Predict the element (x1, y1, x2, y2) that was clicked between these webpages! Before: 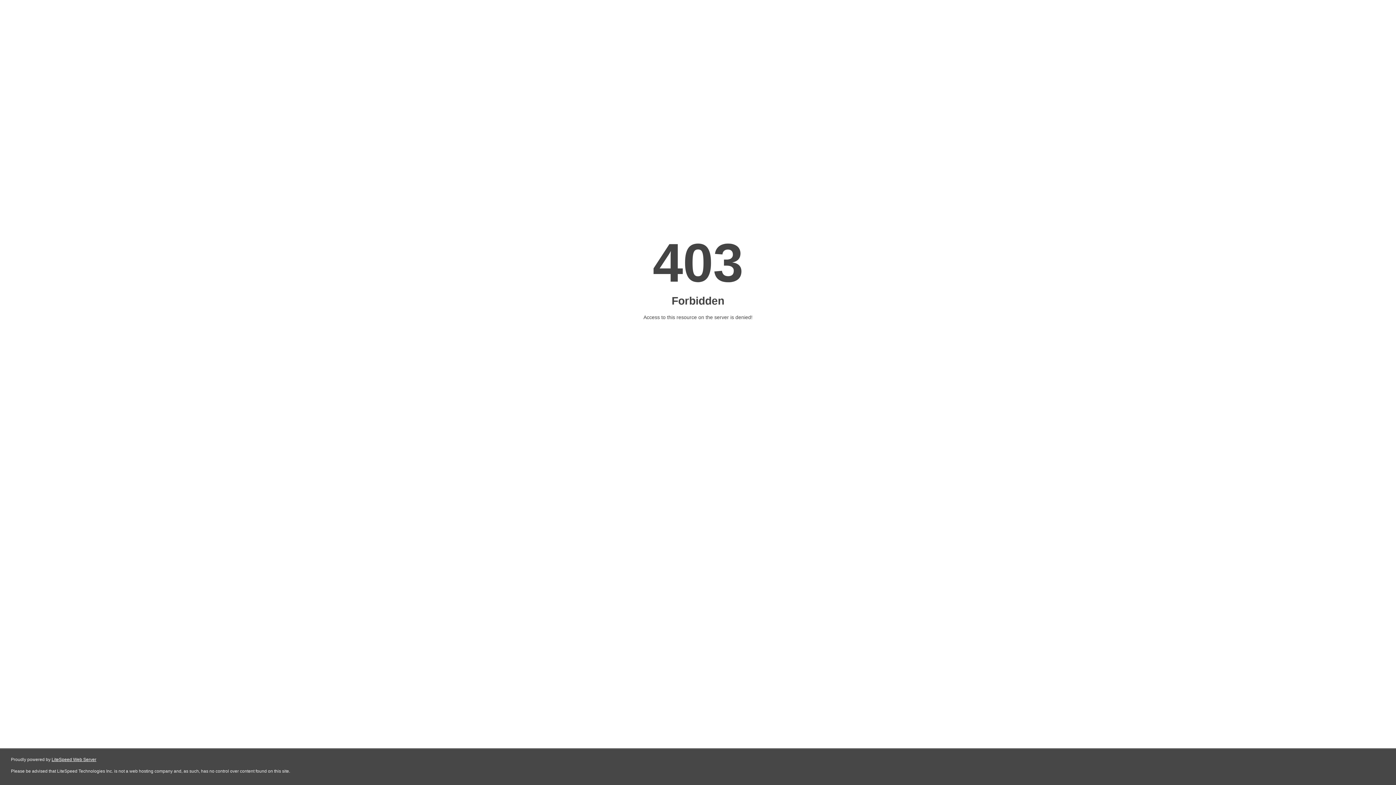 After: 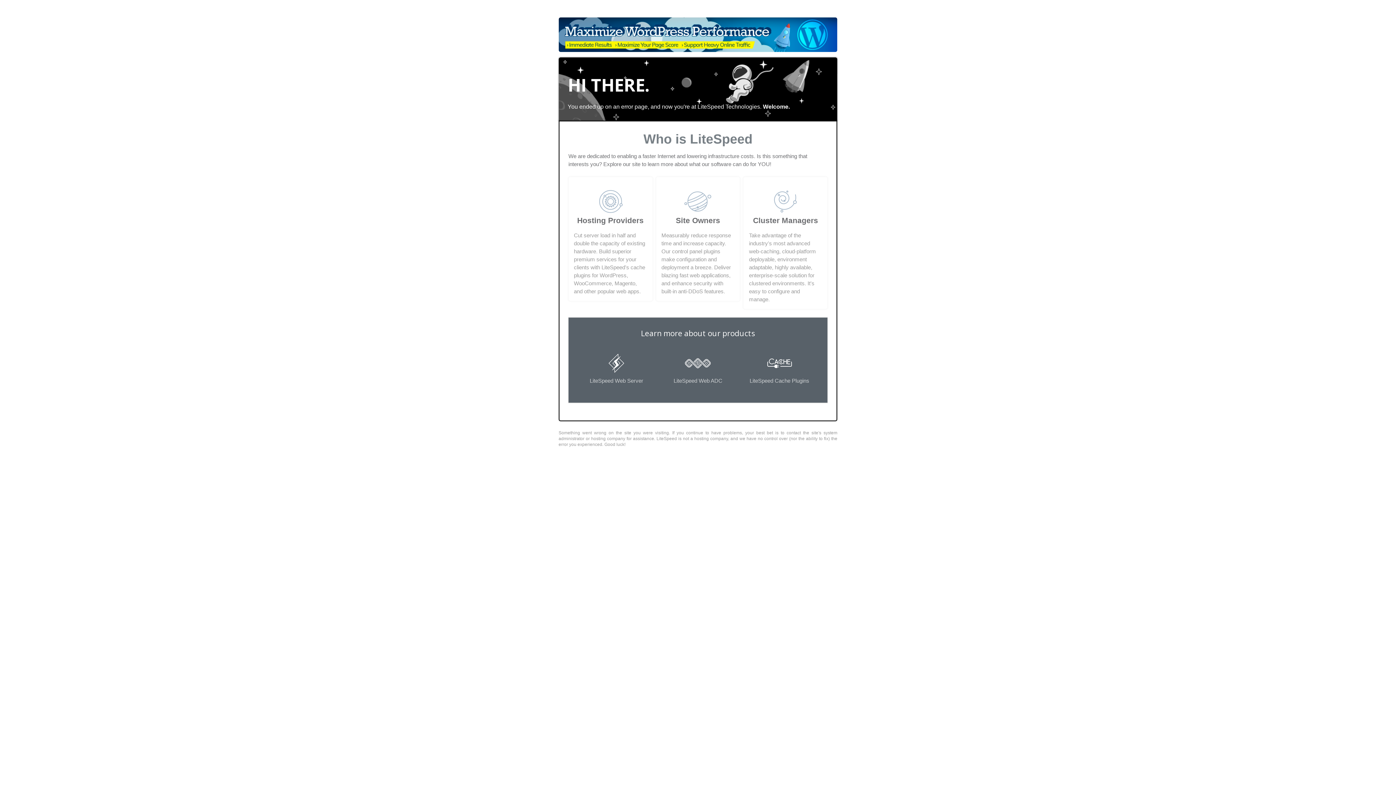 Action: label: LiteSpeed Web Server bbox: (51, 757, 96, 762)